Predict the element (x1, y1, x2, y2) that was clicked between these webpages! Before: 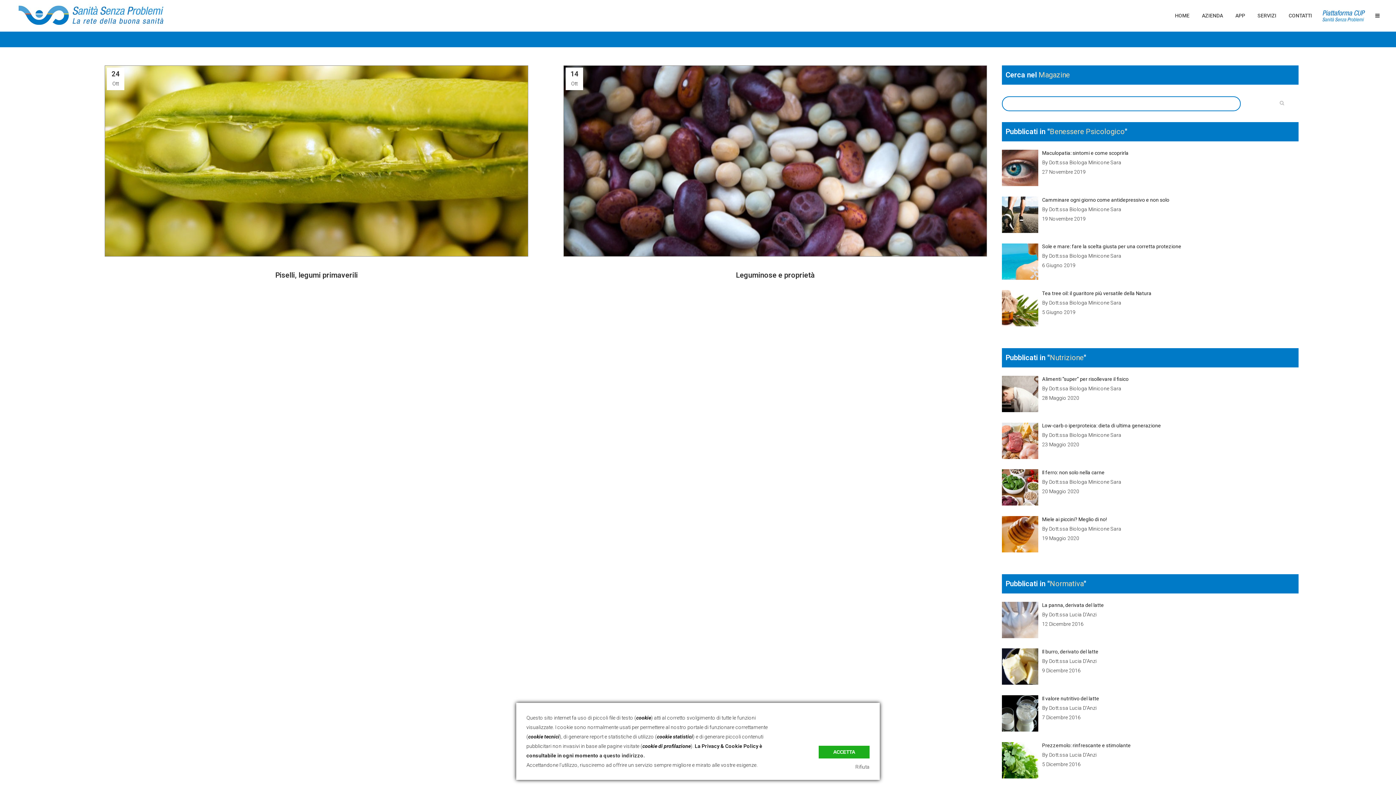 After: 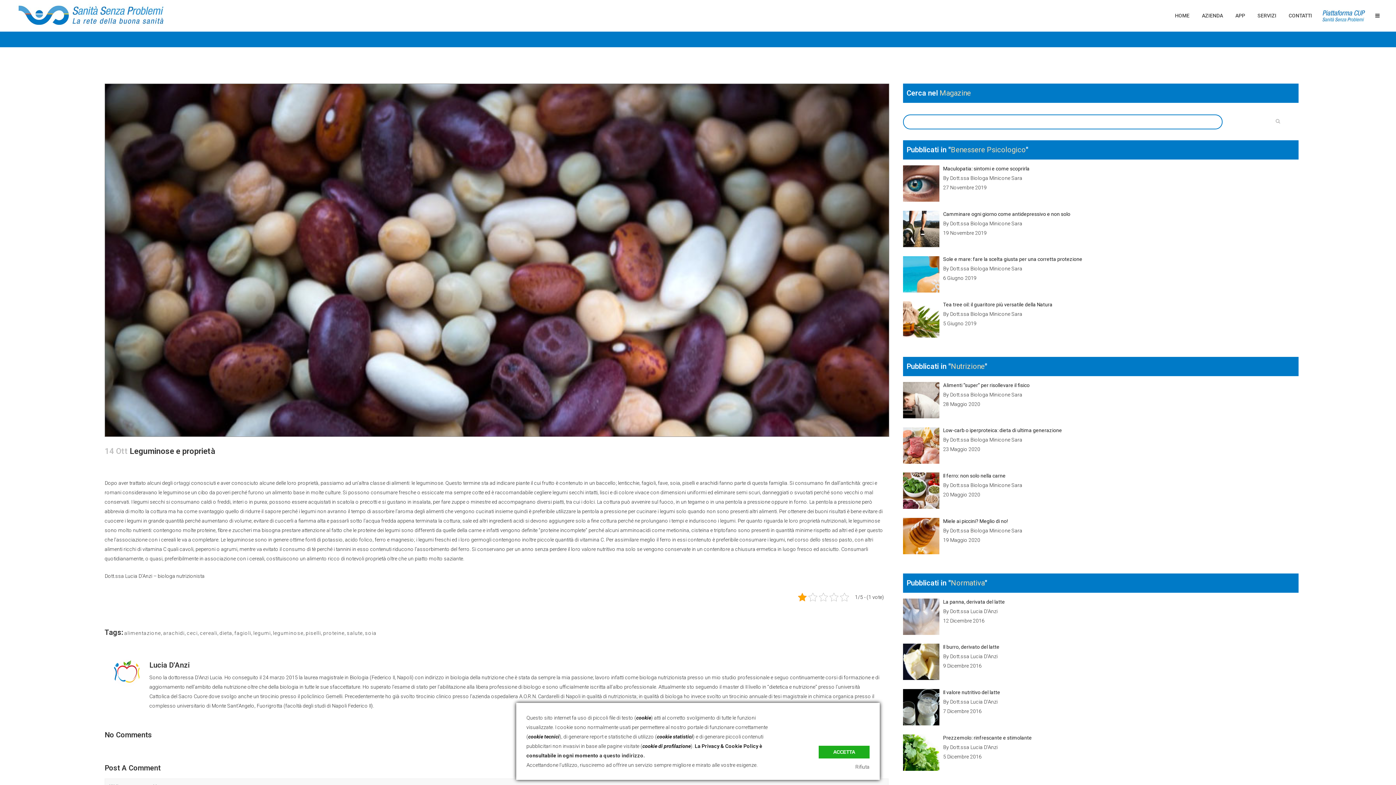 Action: bbox: (564, 65, 987, 256)